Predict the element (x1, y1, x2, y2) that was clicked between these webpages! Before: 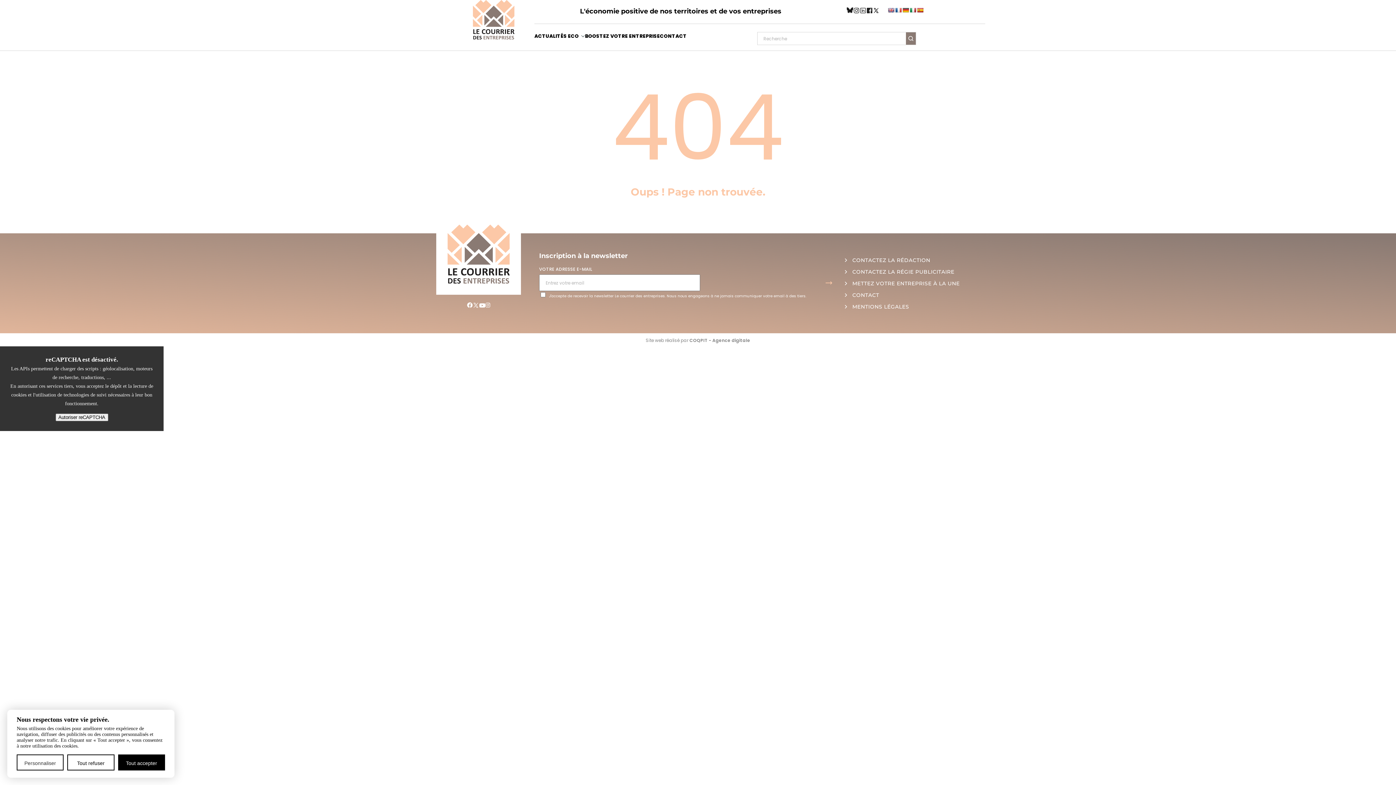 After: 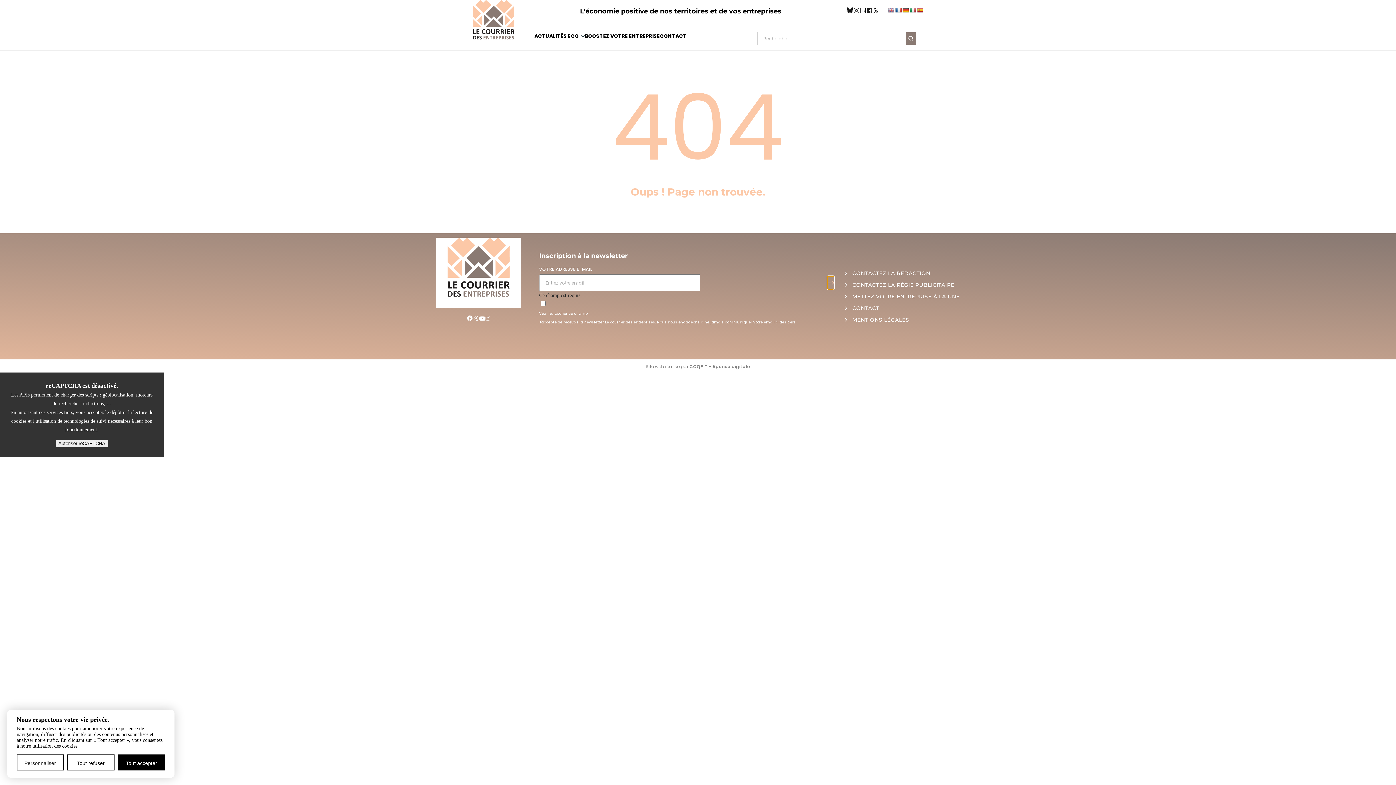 Action: bbox: (825, 276, 832, 289)